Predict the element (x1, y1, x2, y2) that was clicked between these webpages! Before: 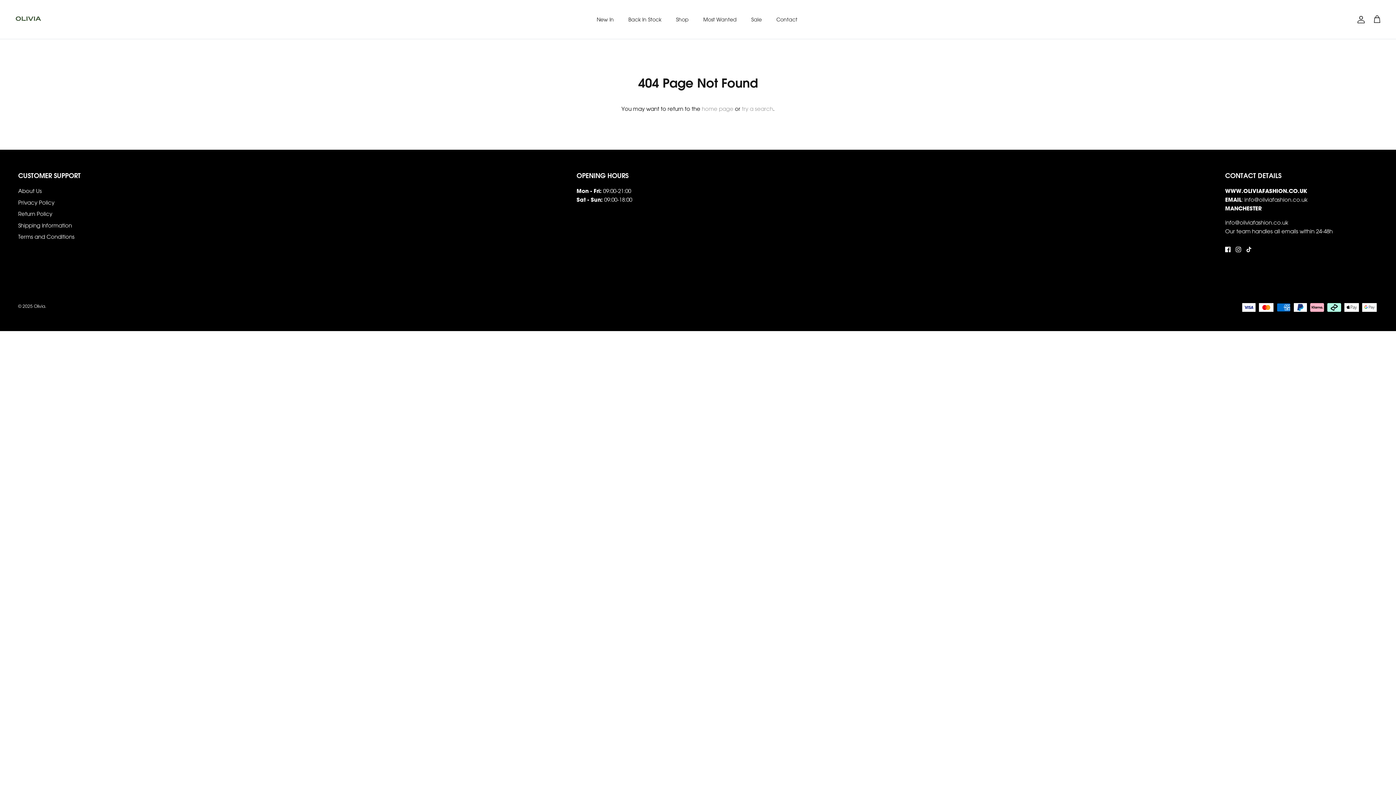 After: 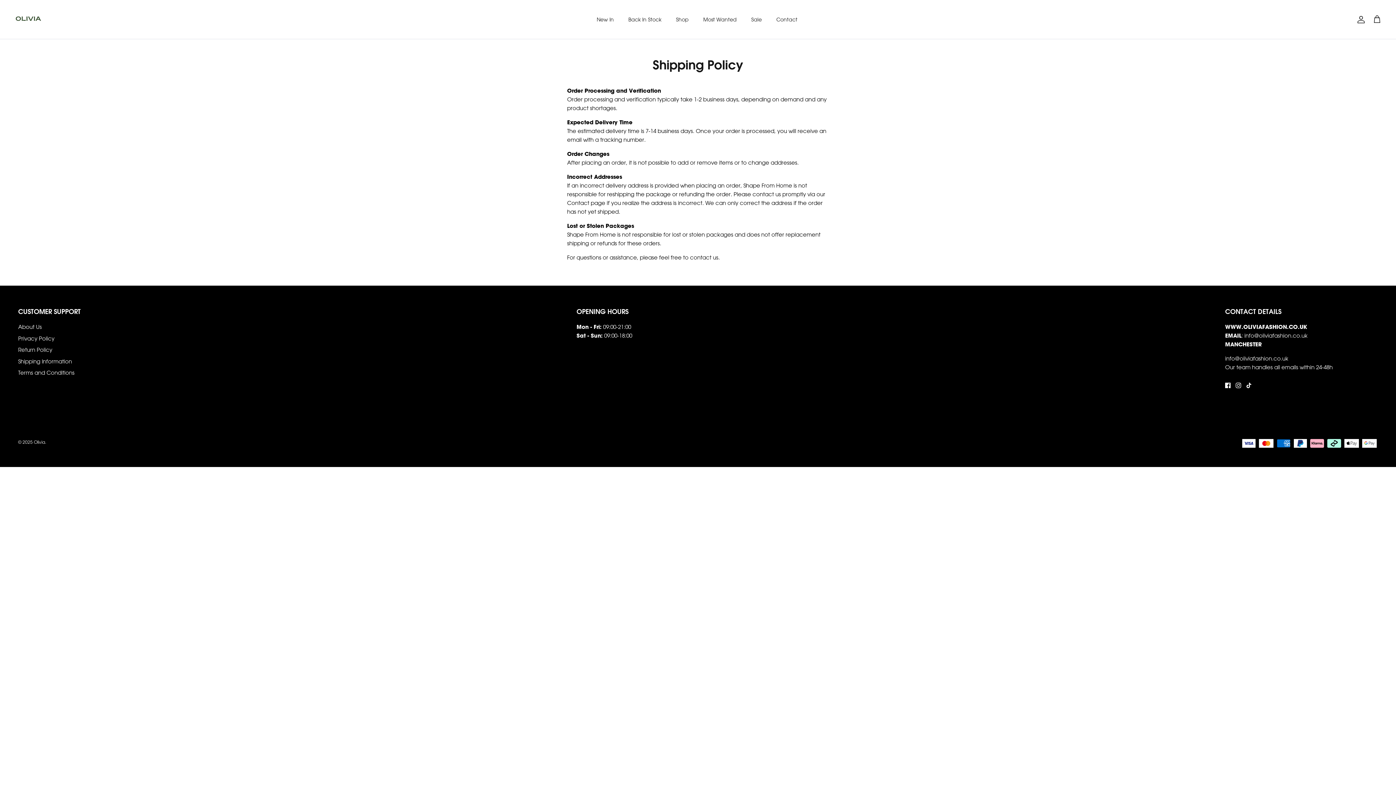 Action: bbox: (18, 222, 72, 228) label: Shipping Information